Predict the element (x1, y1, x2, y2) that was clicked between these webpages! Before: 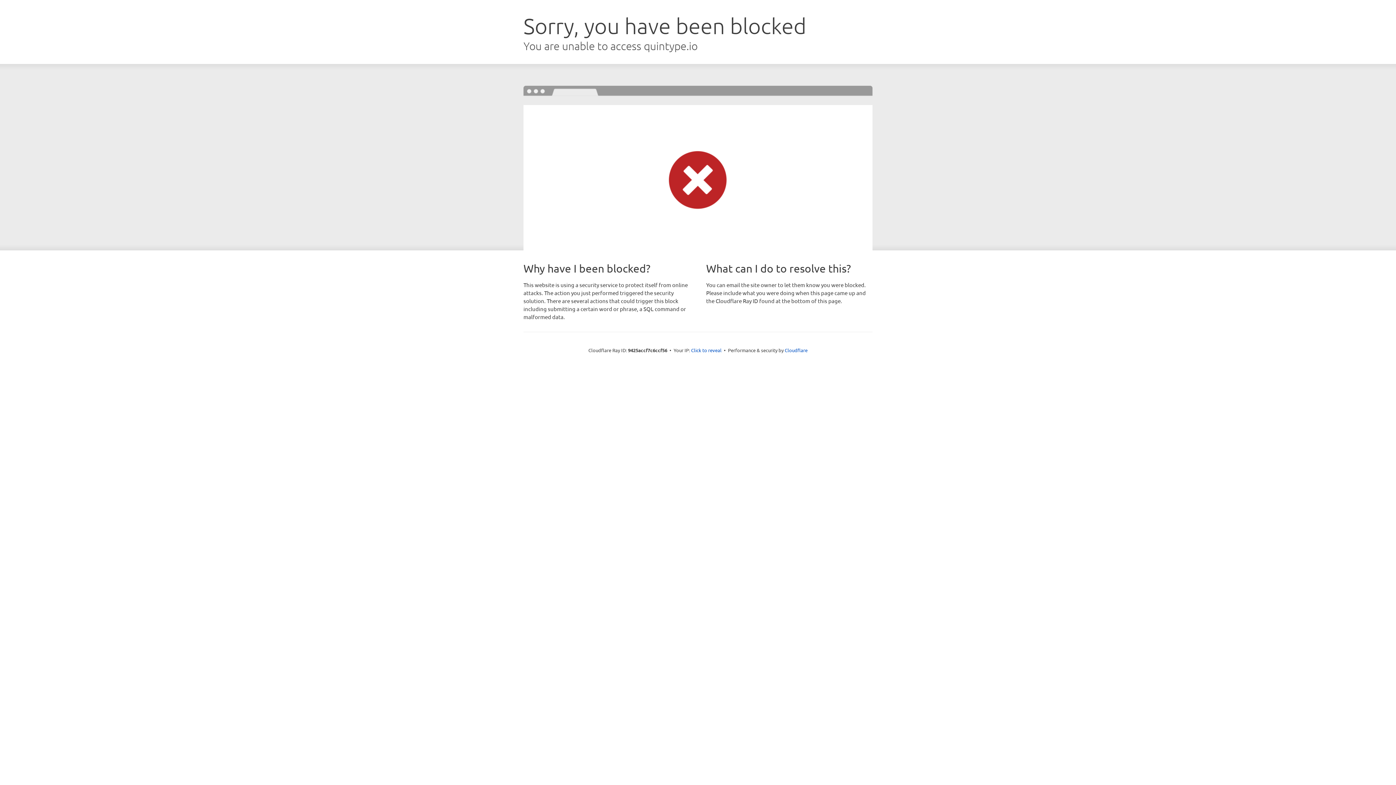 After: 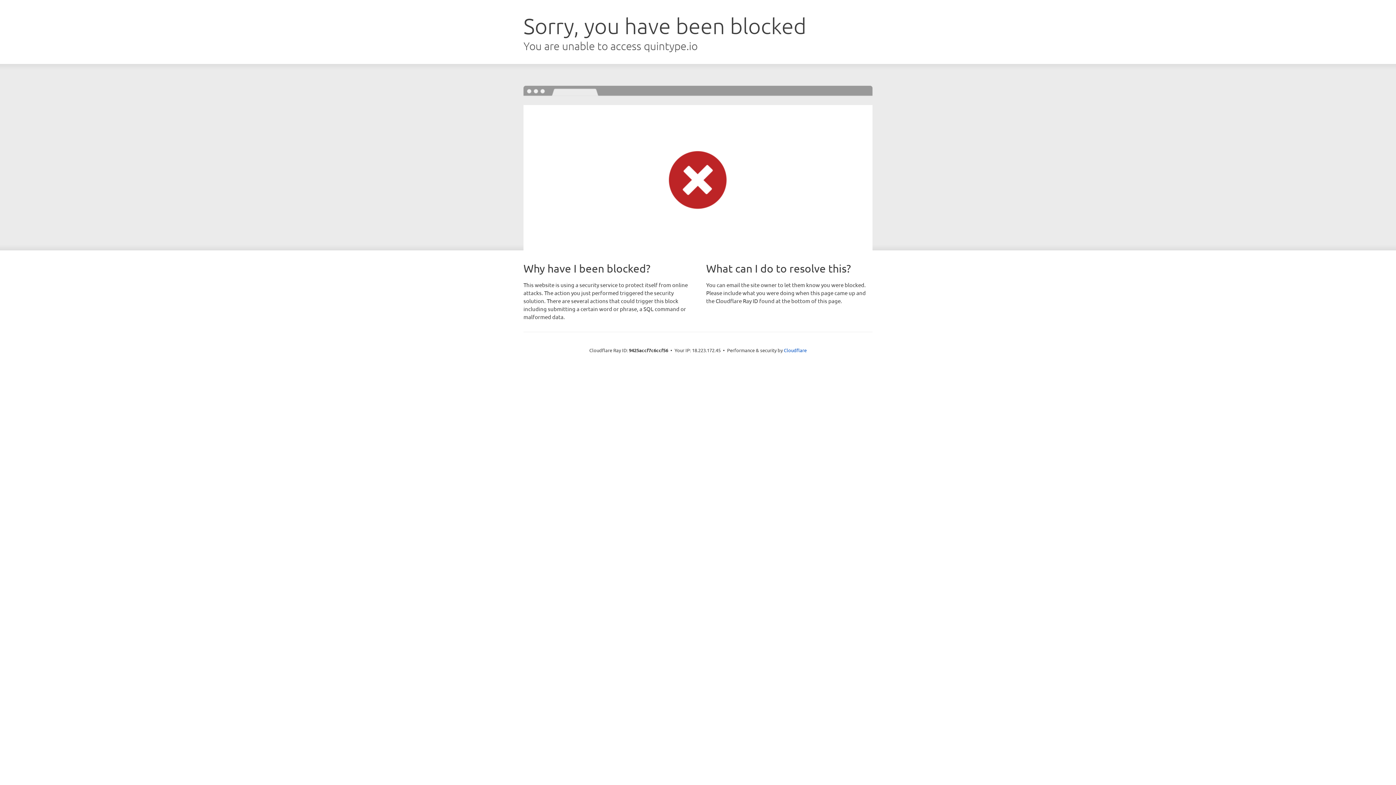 Action: bbox: (691, 346, 721, 353) label: Click to reveal